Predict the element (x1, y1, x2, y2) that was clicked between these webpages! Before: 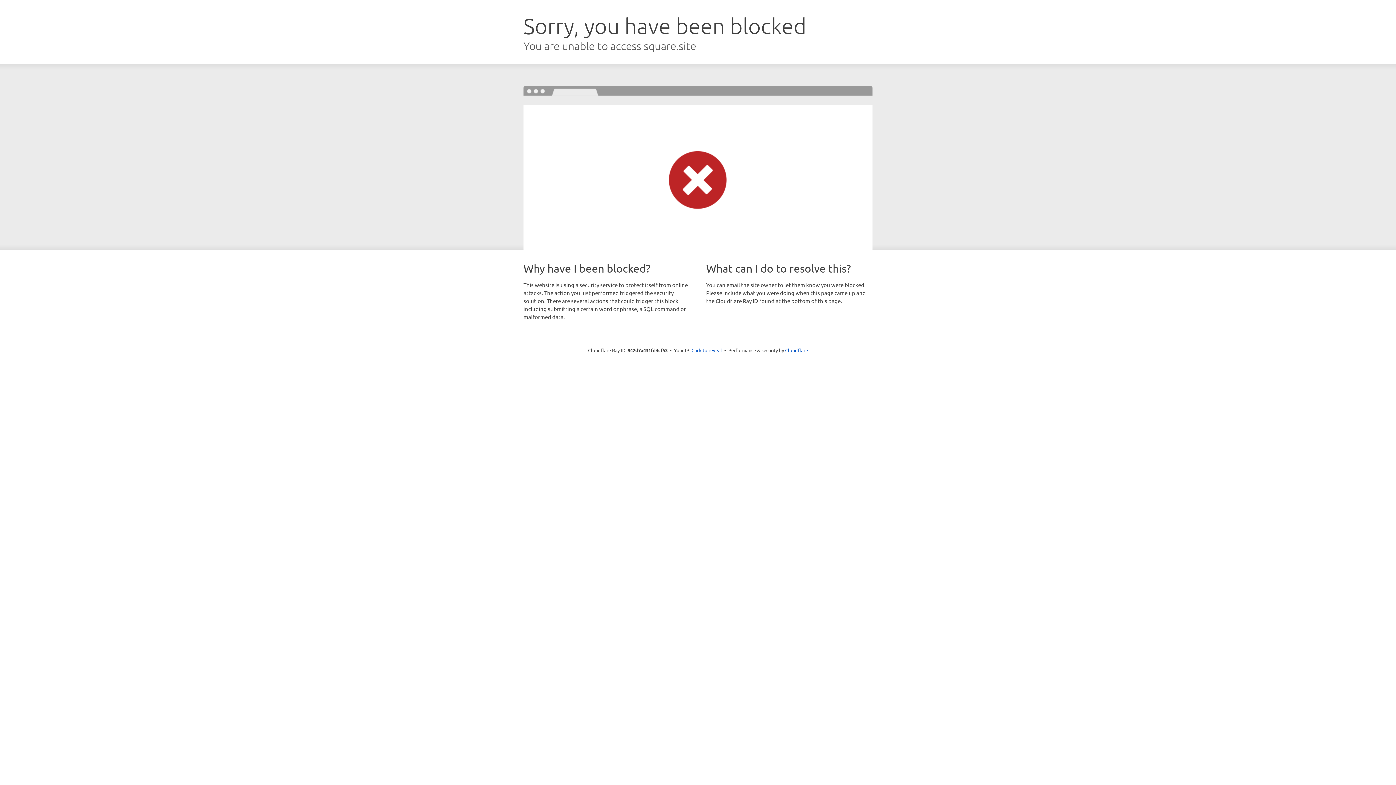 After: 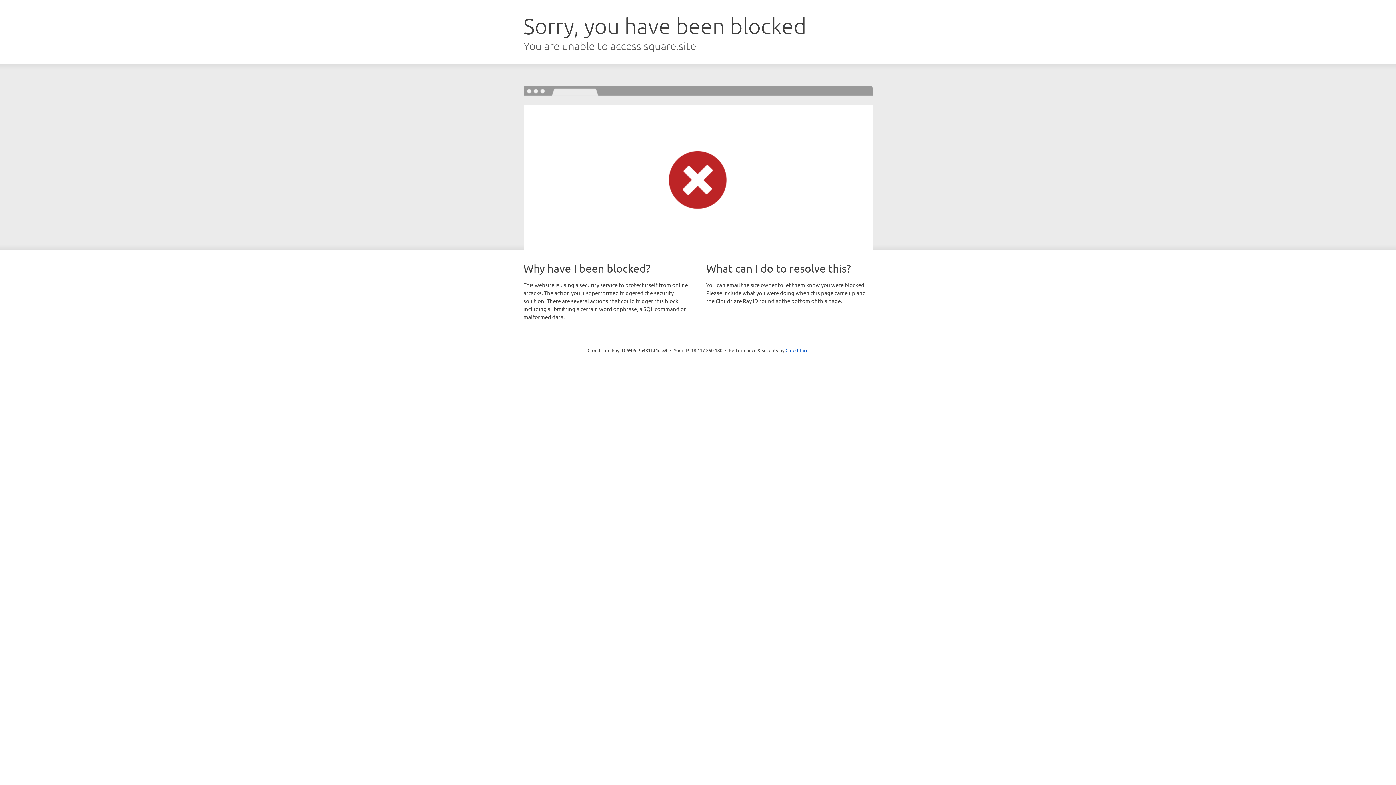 Action: bbox: (691, 346, 722, 353) label: Click to reveal